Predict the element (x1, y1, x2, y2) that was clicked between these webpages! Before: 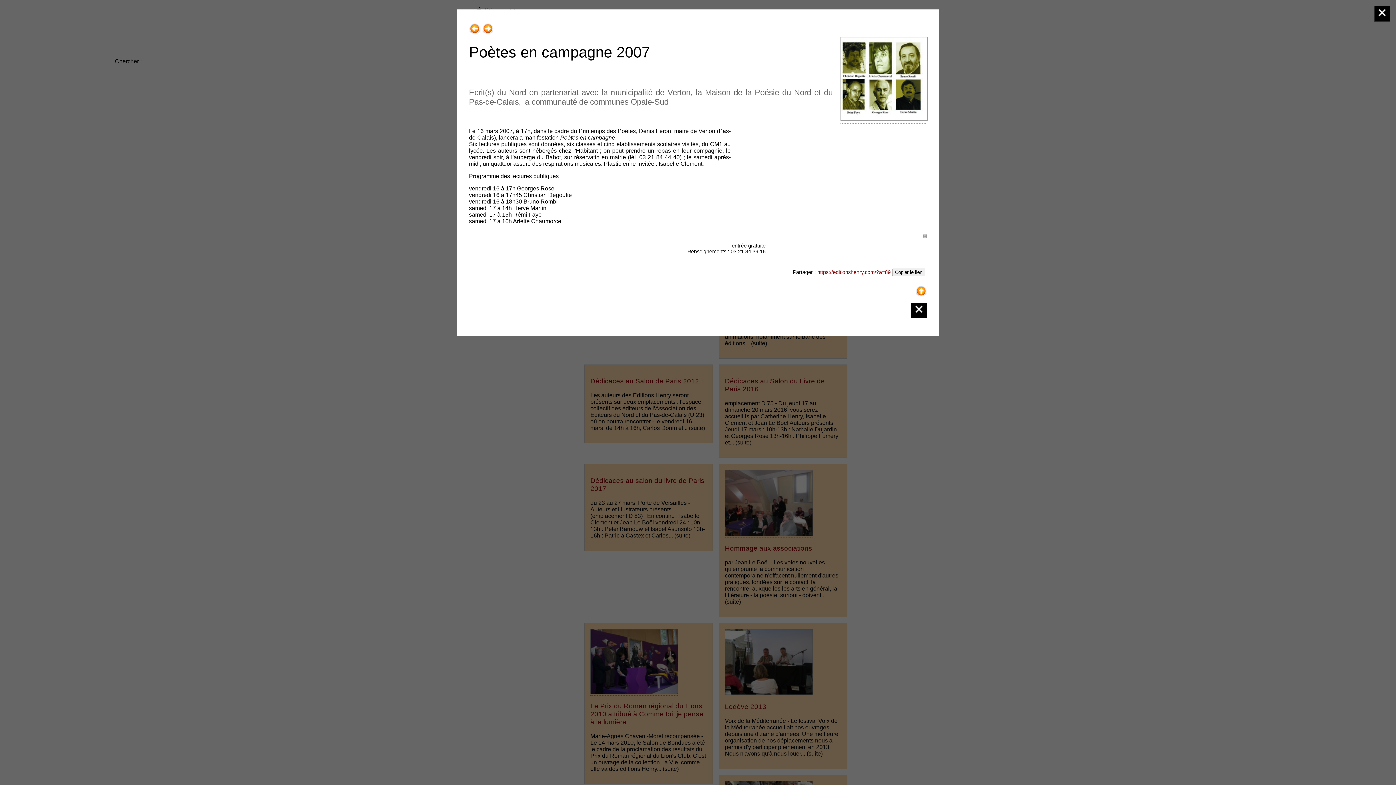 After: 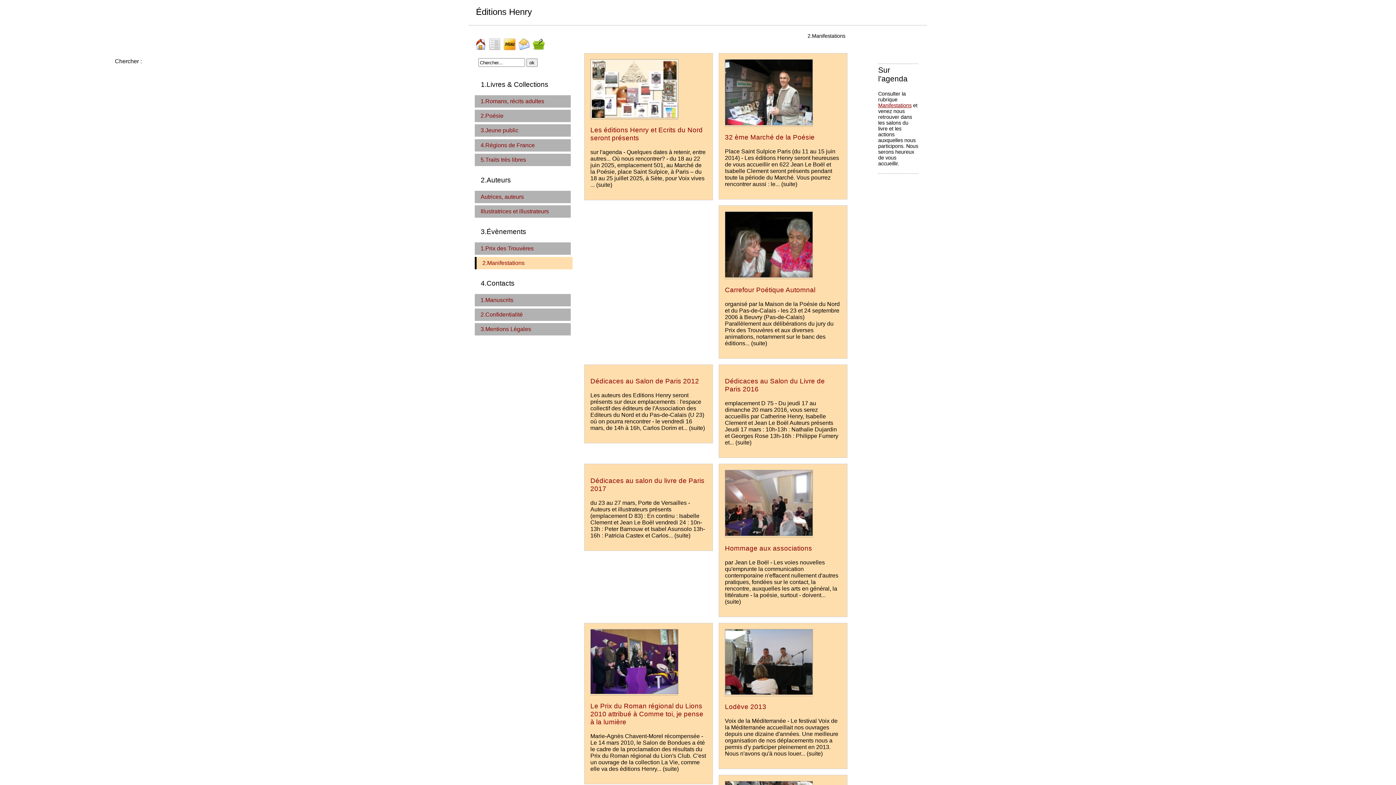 Action: bbox: (1374, 5, 1390, 21)